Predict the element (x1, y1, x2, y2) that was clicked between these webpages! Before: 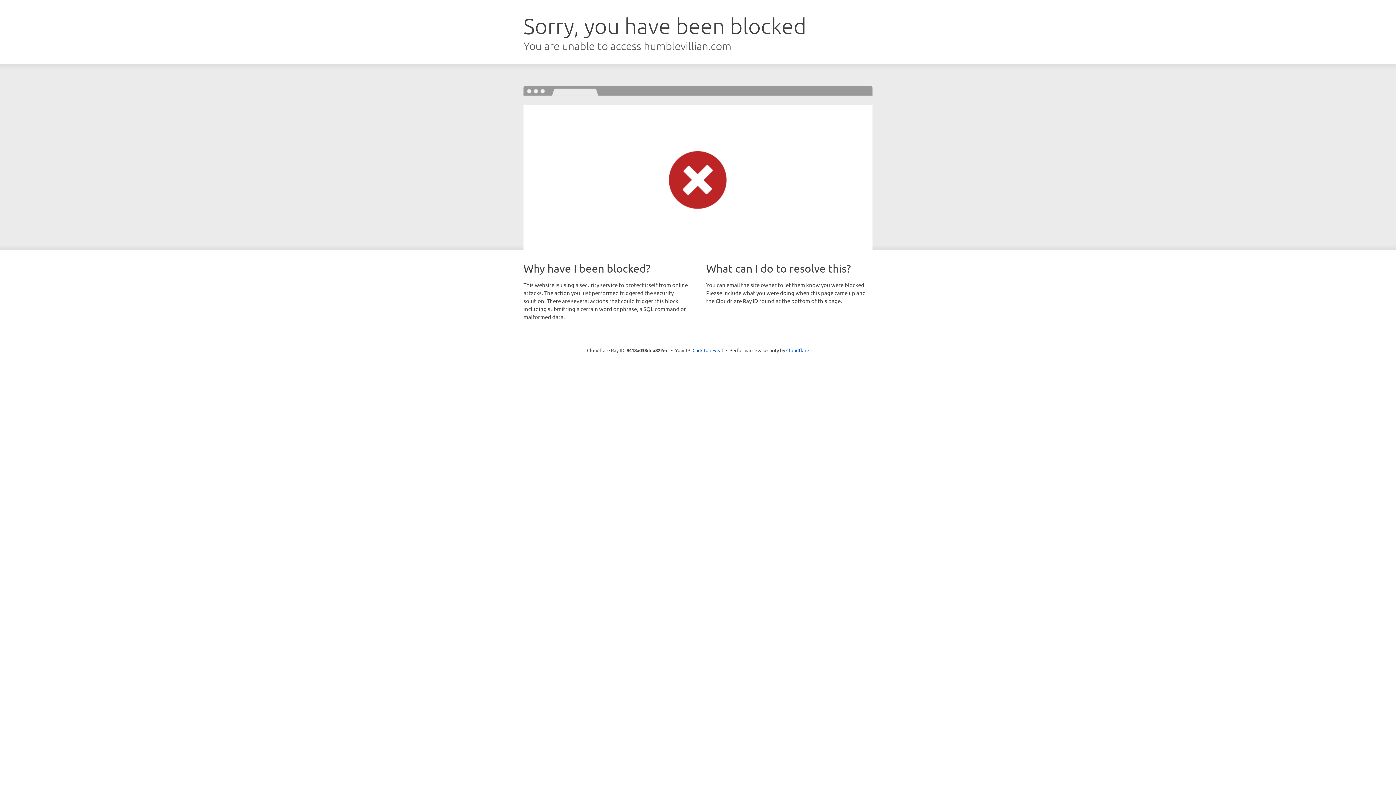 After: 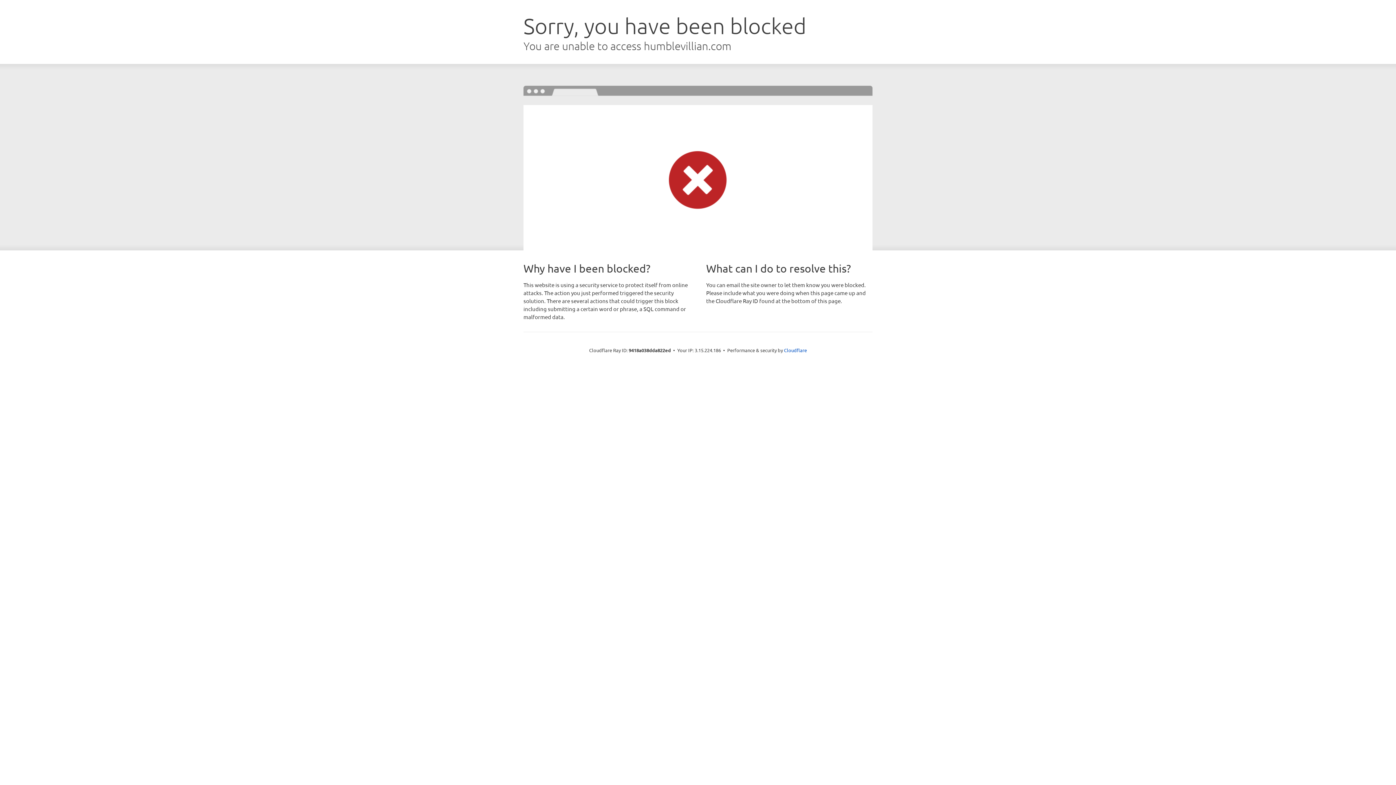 Action: label: Click to reveal bbox: (692, 346, 723, 353)